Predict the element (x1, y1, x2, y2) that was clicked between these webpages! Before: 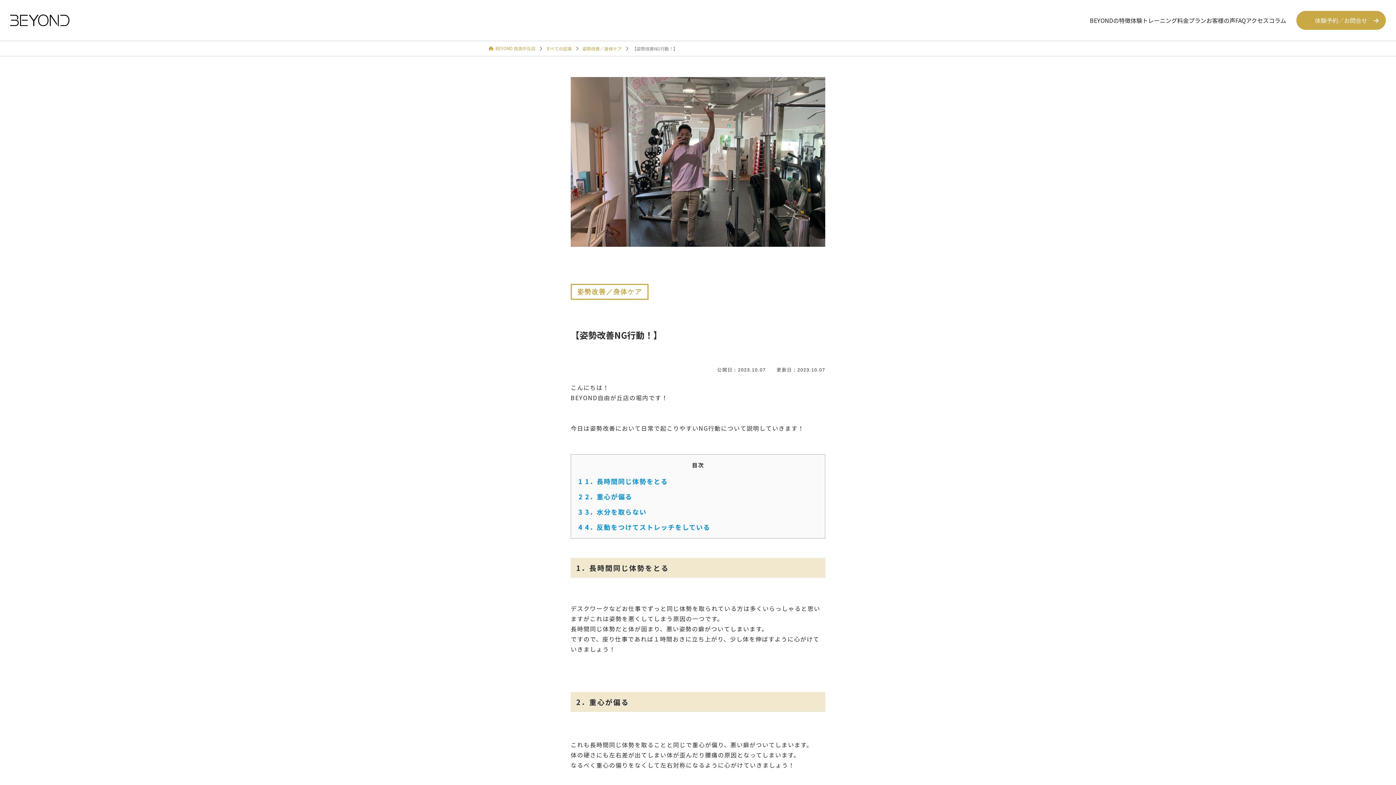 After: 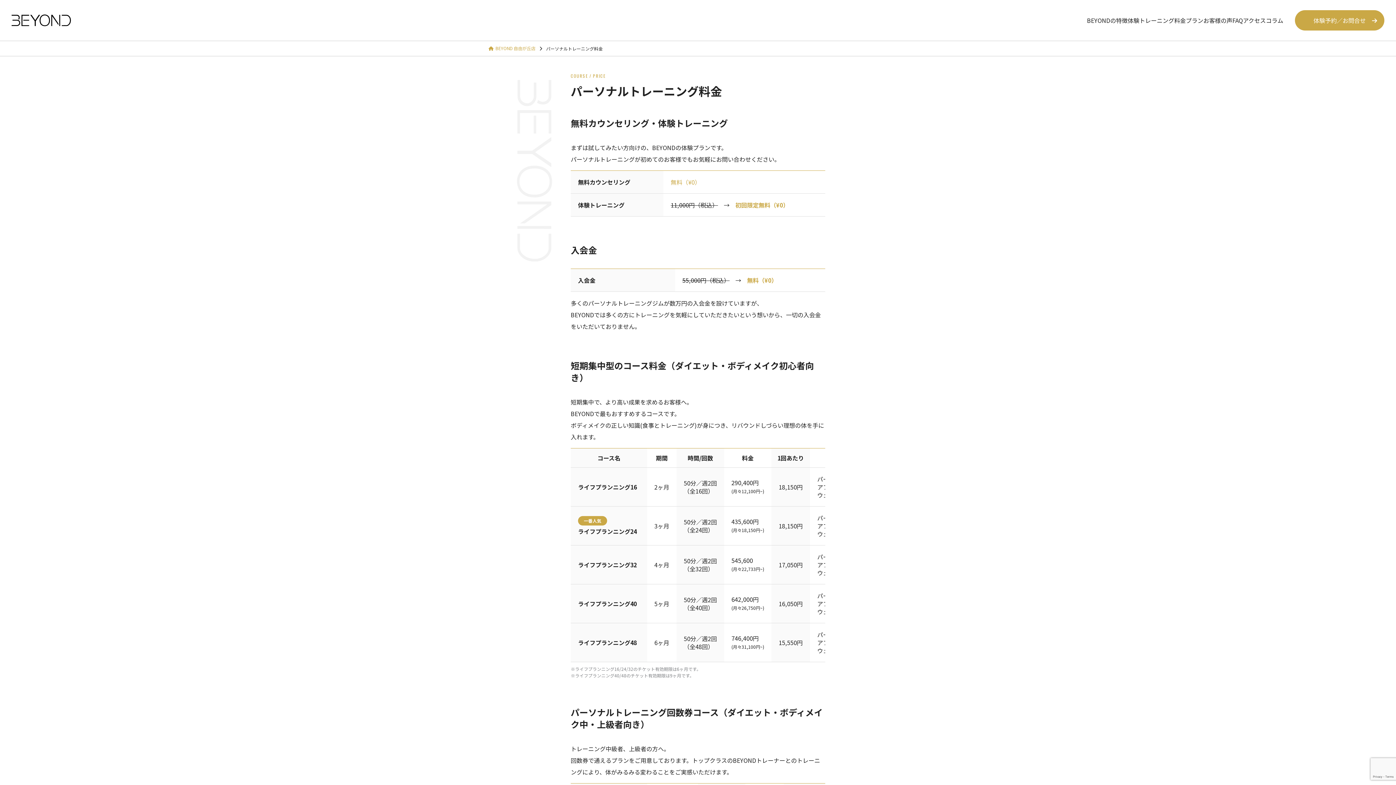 Action: label: 料金プラン bbox: (1177, 16, 1206, 24)